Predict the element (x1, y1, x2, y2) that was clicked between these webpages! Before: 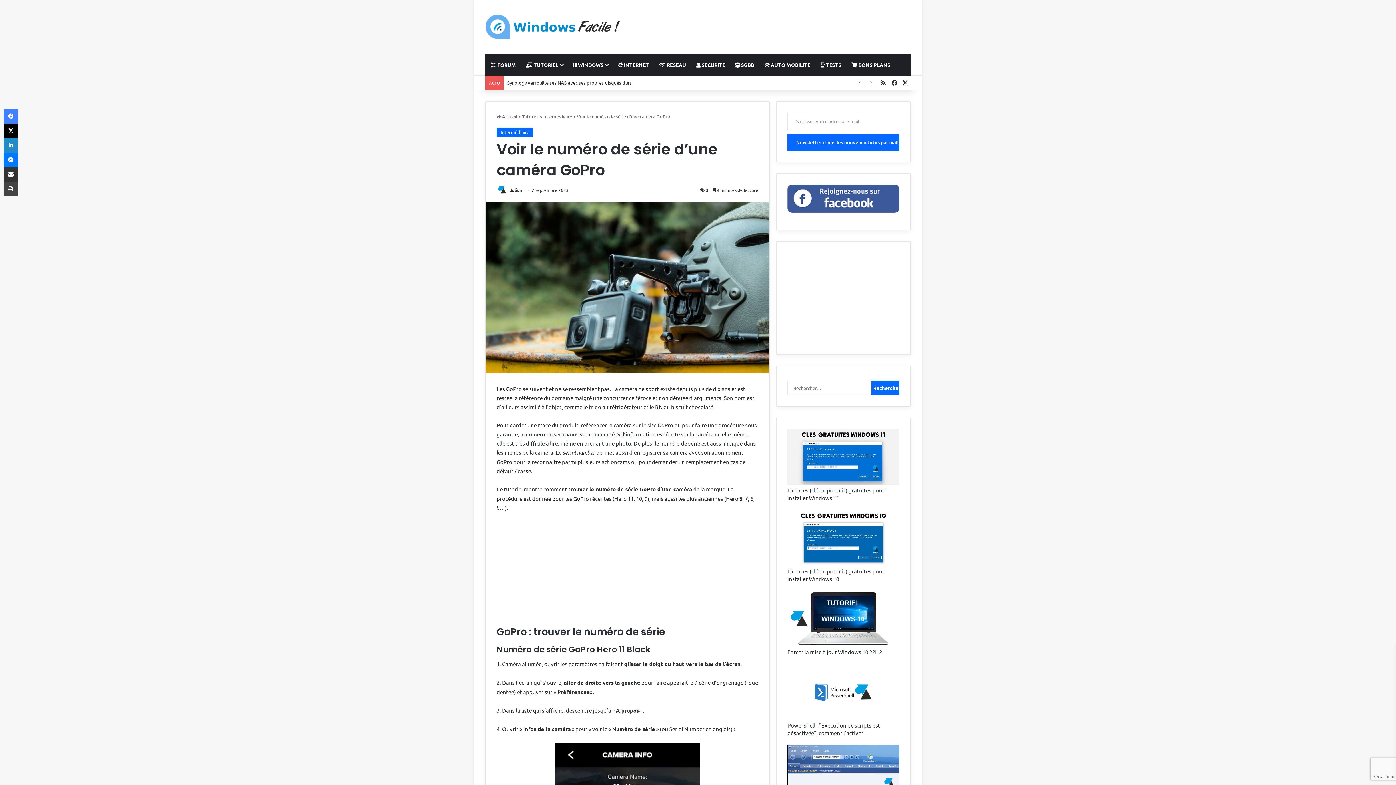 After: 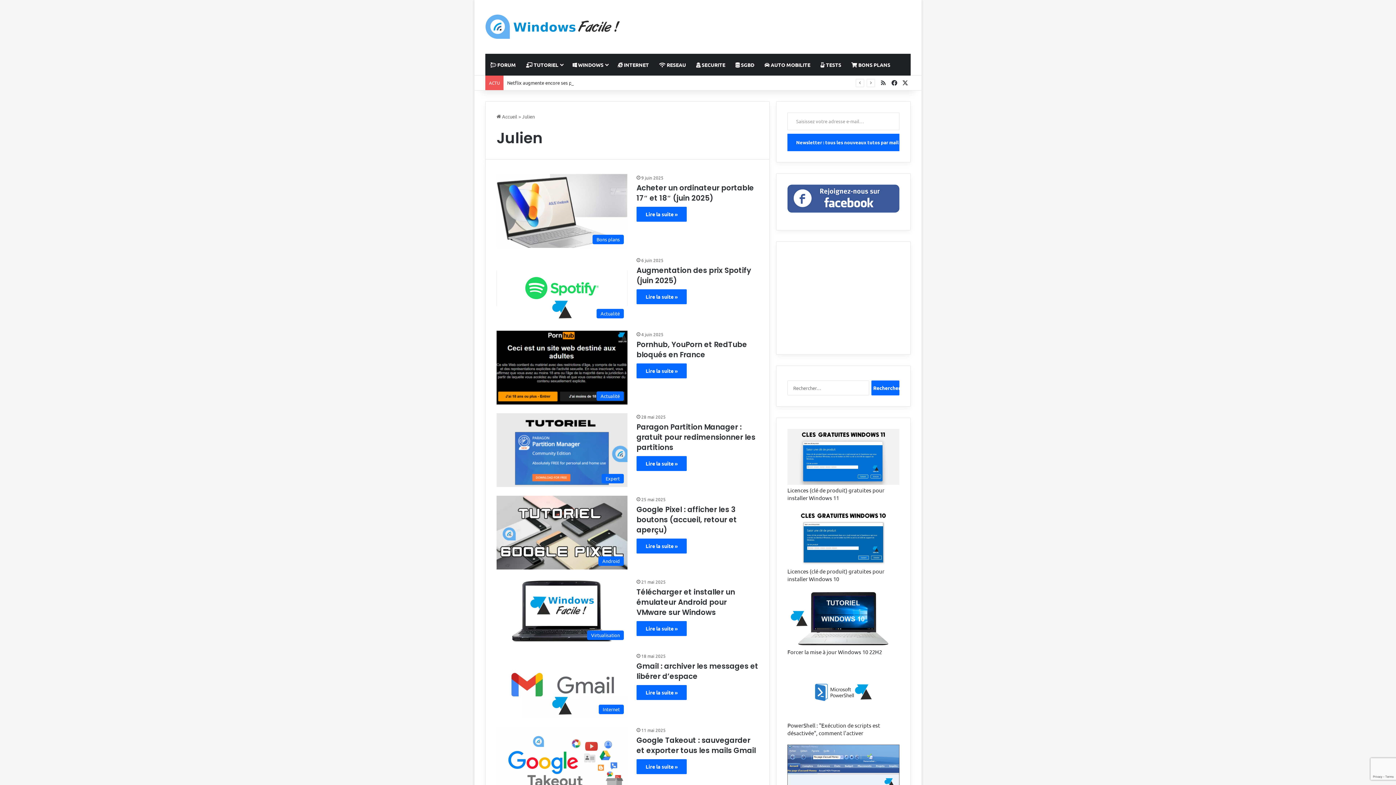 Action: bbox: (496, 187, 508, 193)